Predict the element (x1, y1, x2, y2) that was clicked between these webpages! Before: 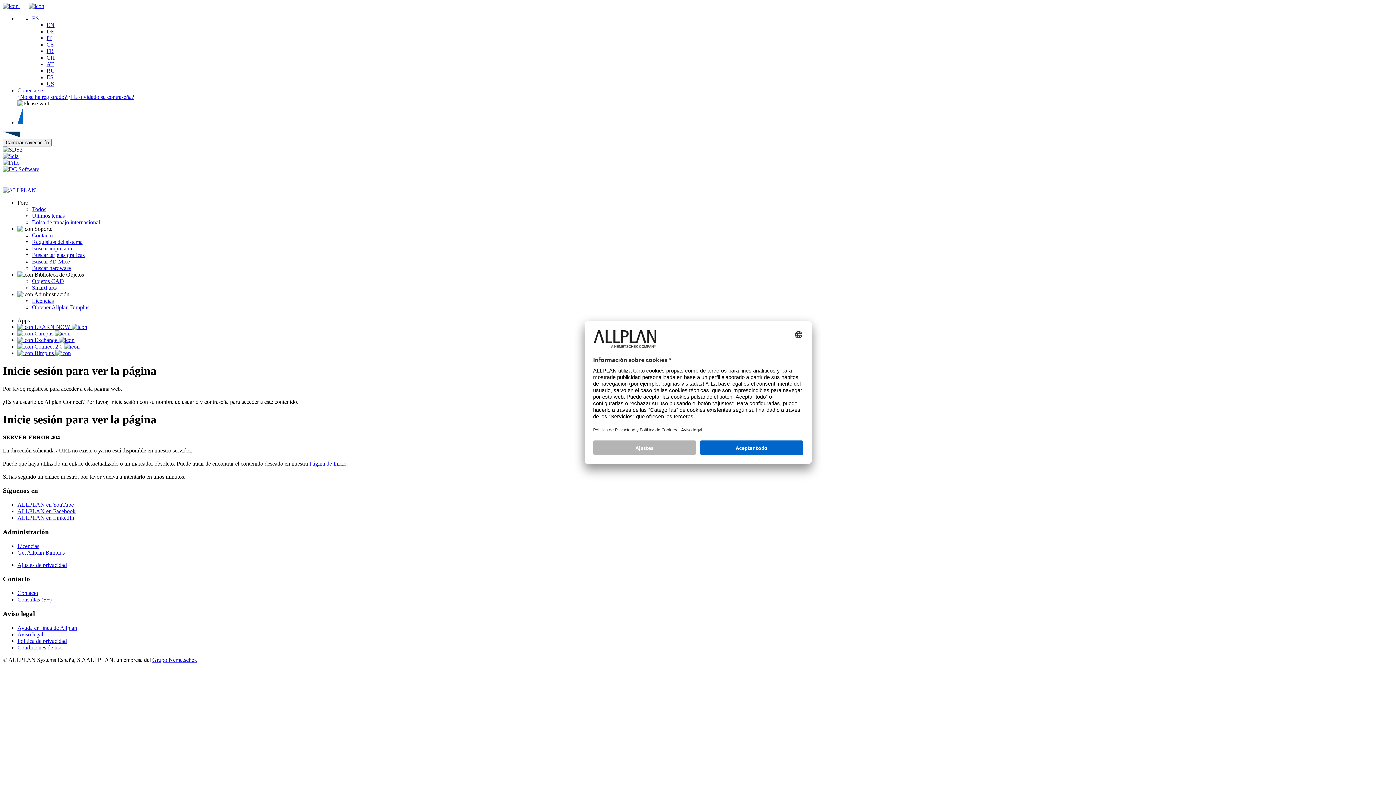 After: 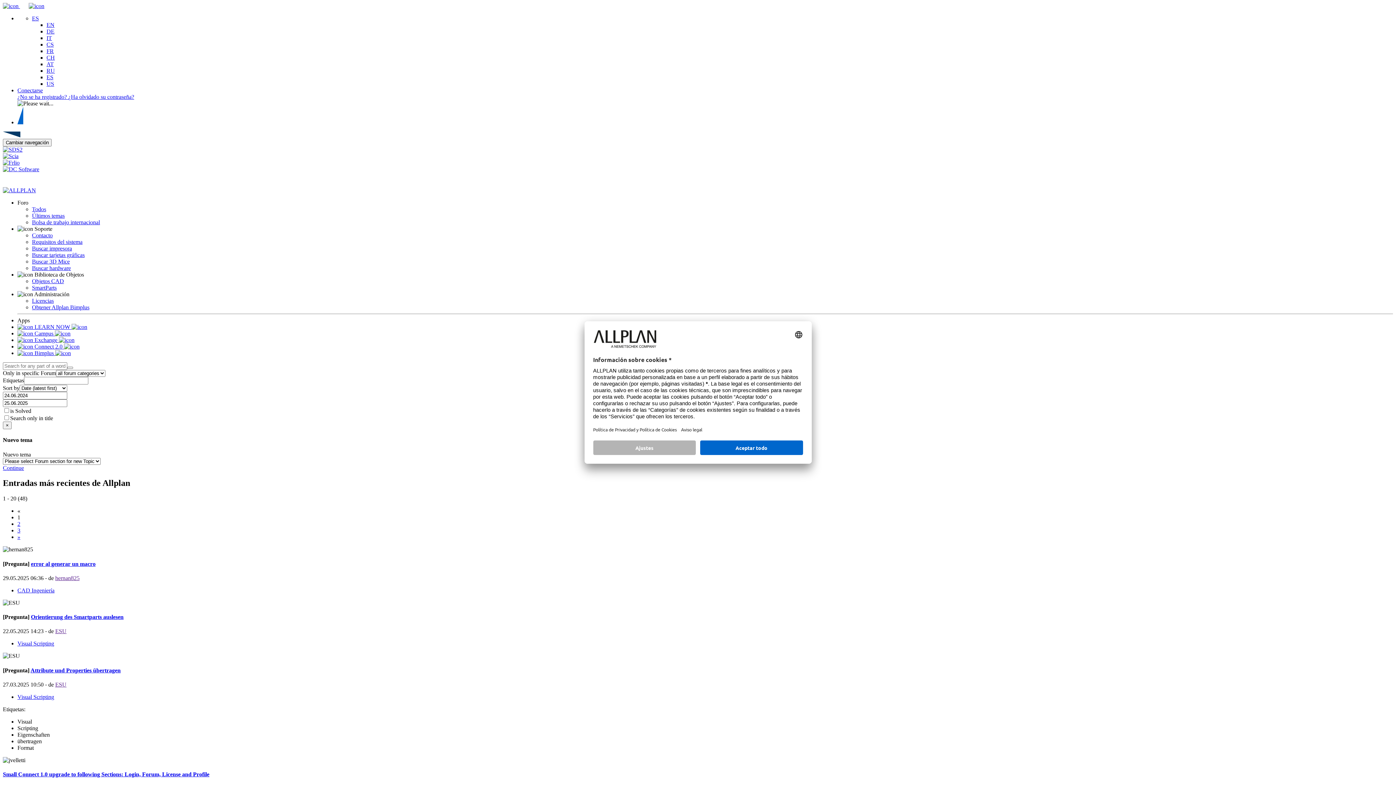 Action: label: Últimos temas bbox: (32, 212, 64, 218)